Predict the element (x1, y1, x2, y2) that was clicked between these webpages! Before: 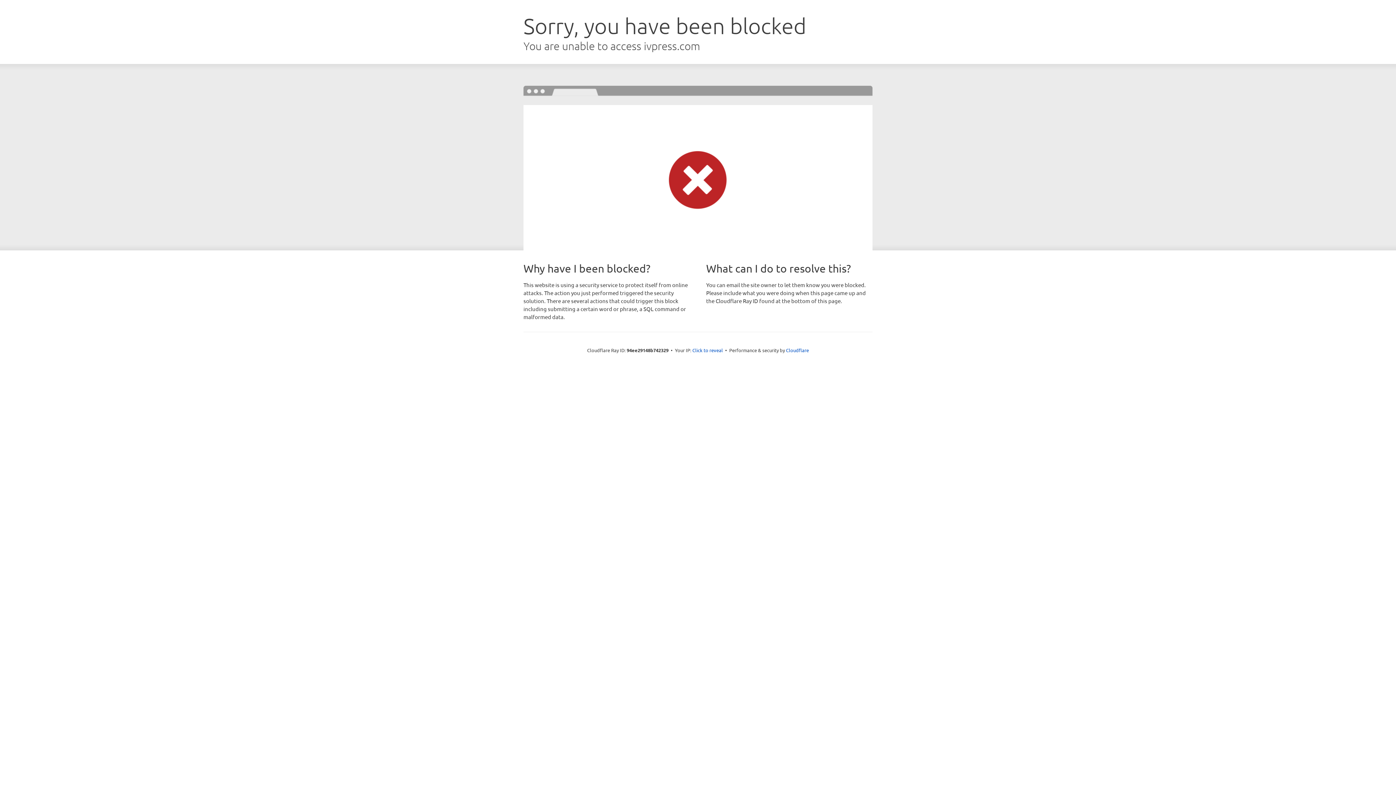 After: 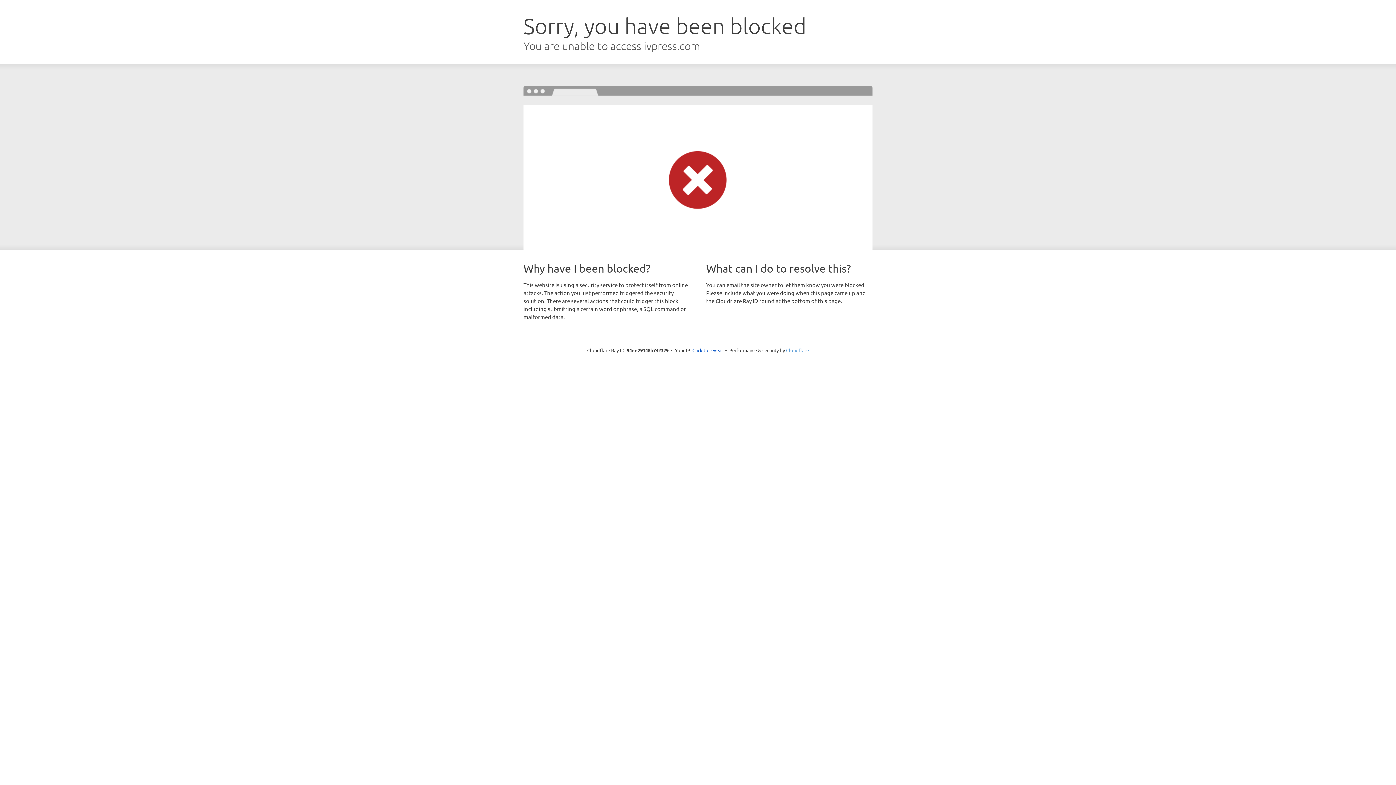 Action: bbox: (786, 347, 809, 353) label: Cloudflare